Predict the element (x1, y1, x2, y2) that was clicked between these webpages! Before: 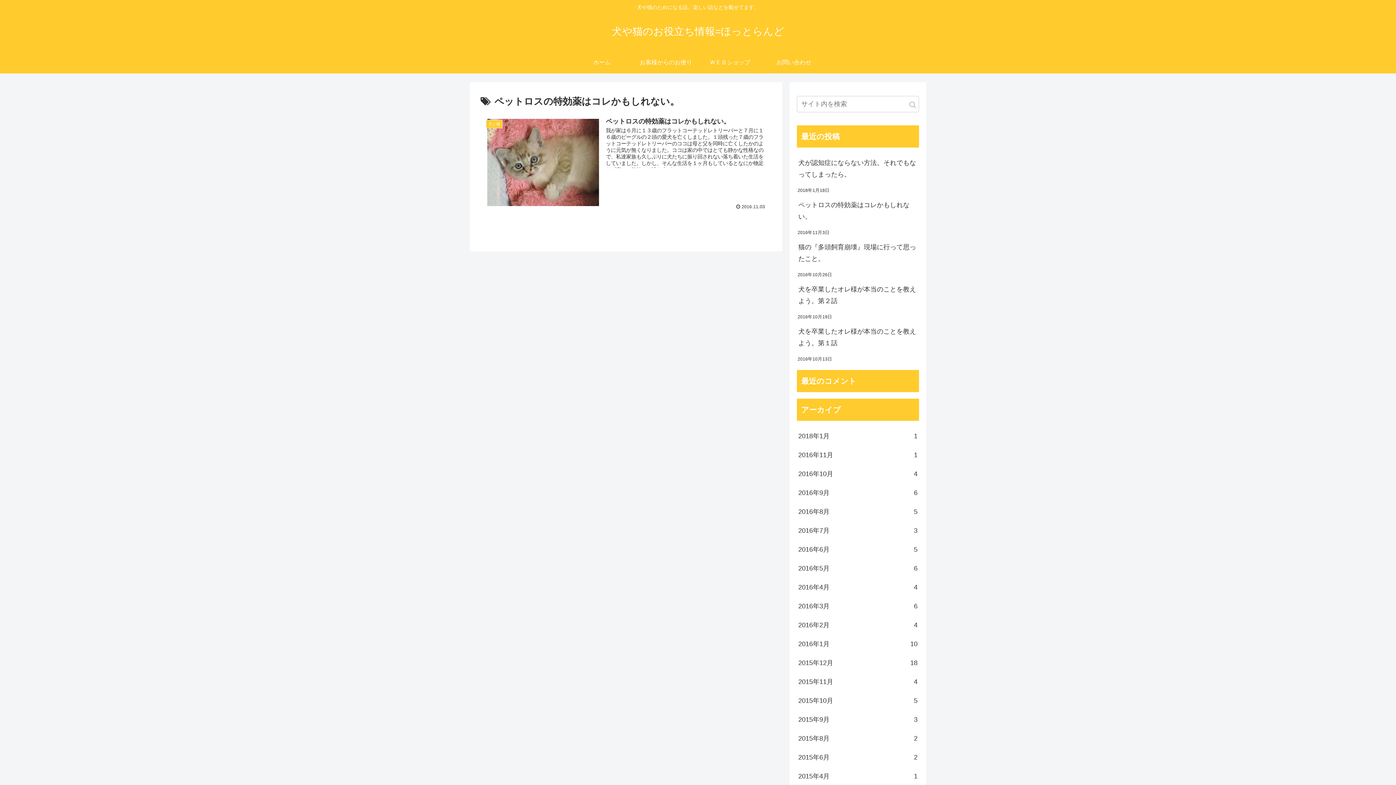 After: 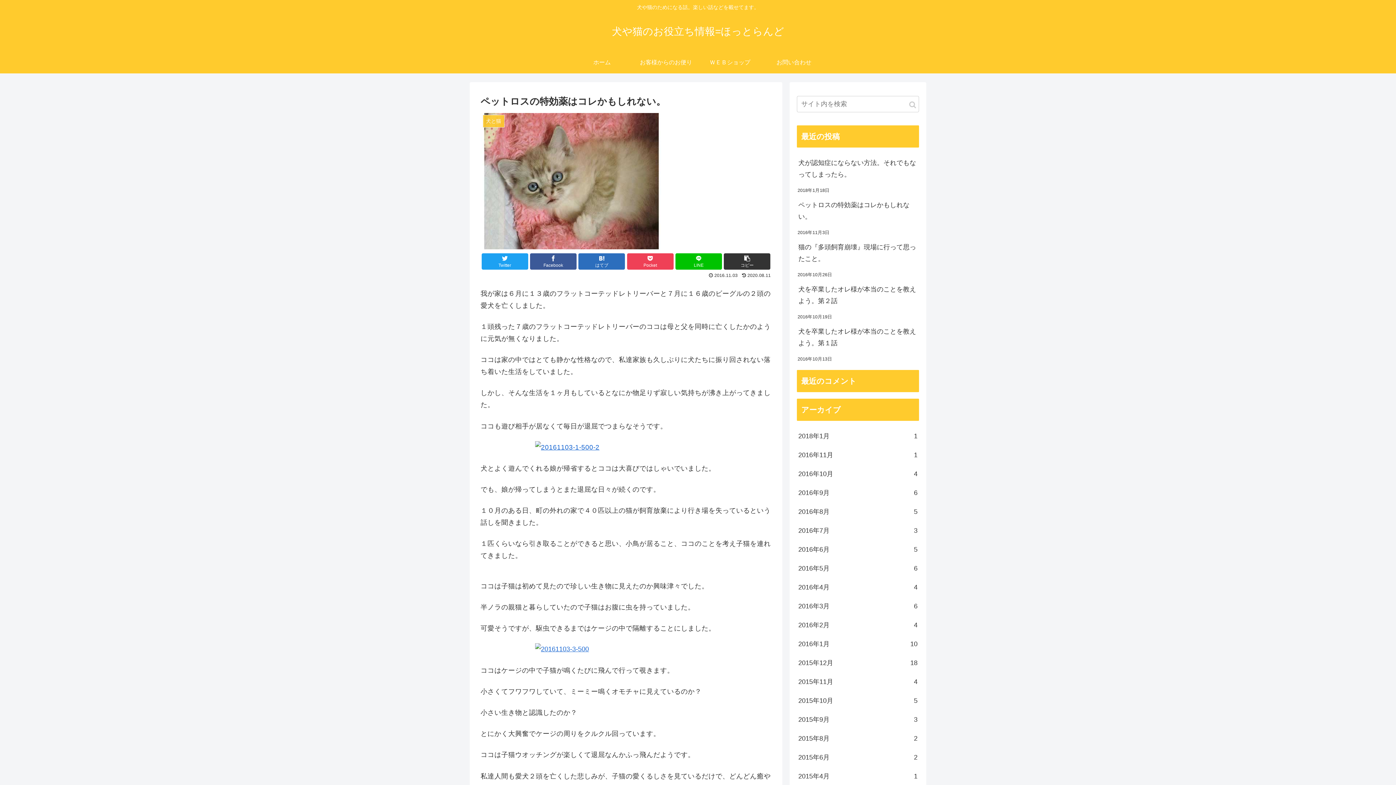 Action: bbox: (797, 195, 919, 226) label: ペットロスの特効薬はコレかもしれない。